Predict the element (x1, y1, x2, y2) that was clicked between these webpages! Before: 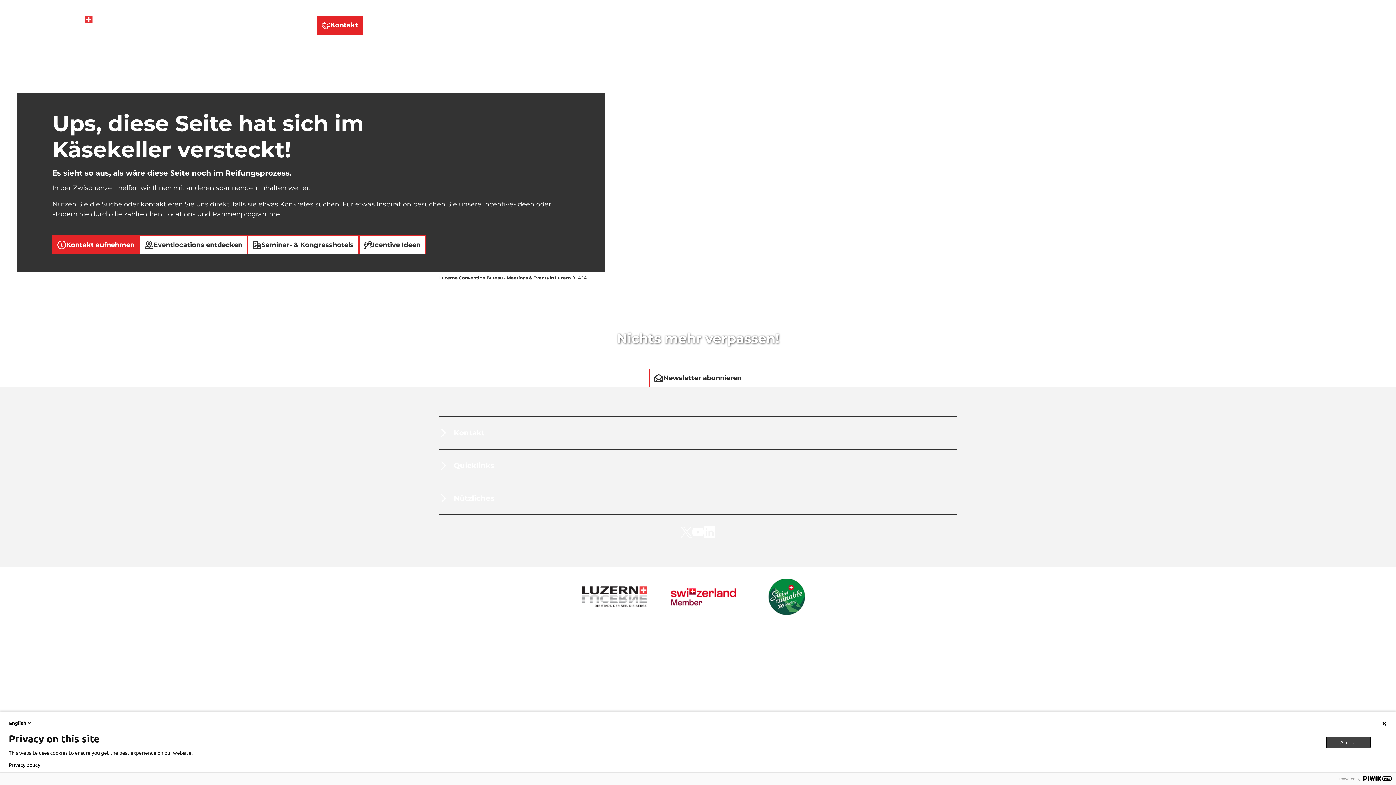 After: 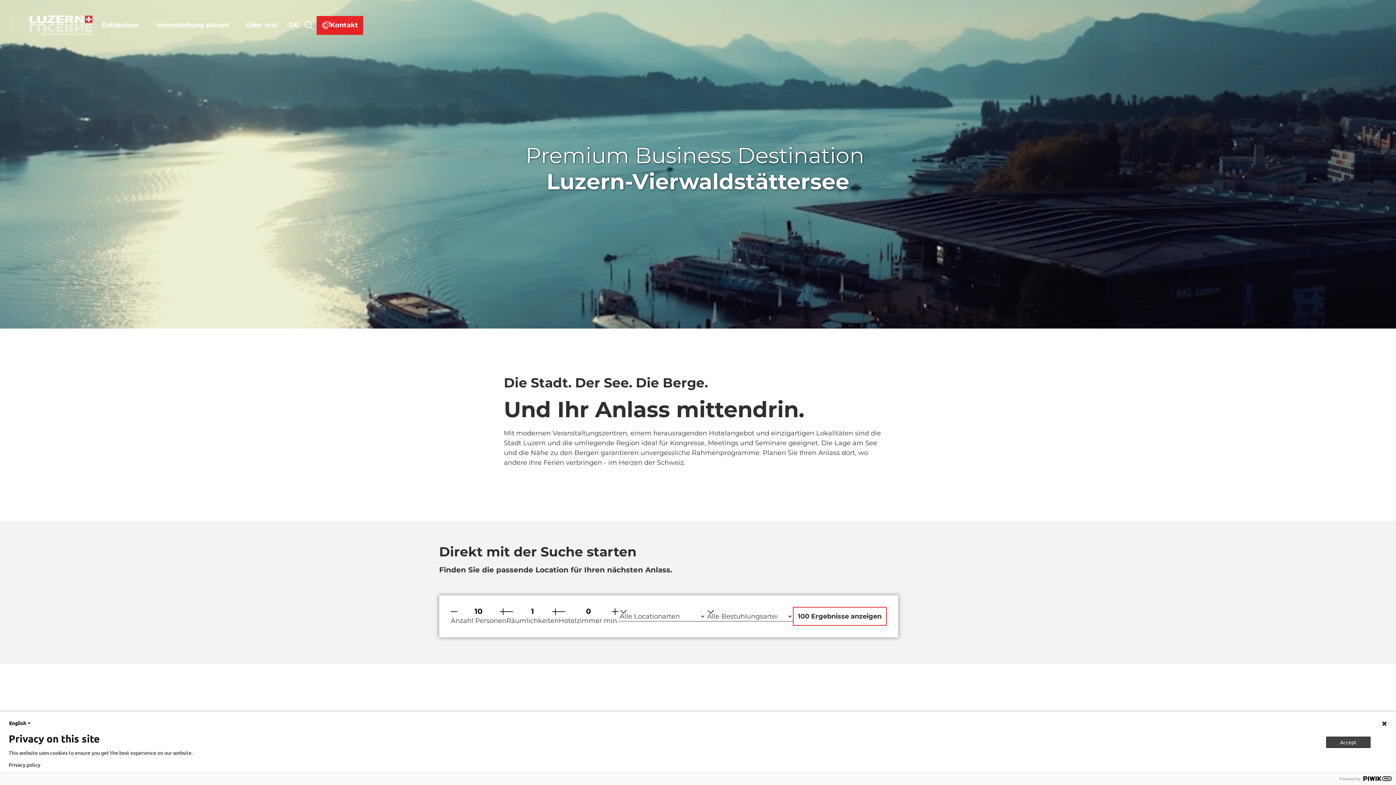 Action: label: Lucerne Convention Bureau - Meetings & Events in Luzern bbox: (439, 275, 570, 280)